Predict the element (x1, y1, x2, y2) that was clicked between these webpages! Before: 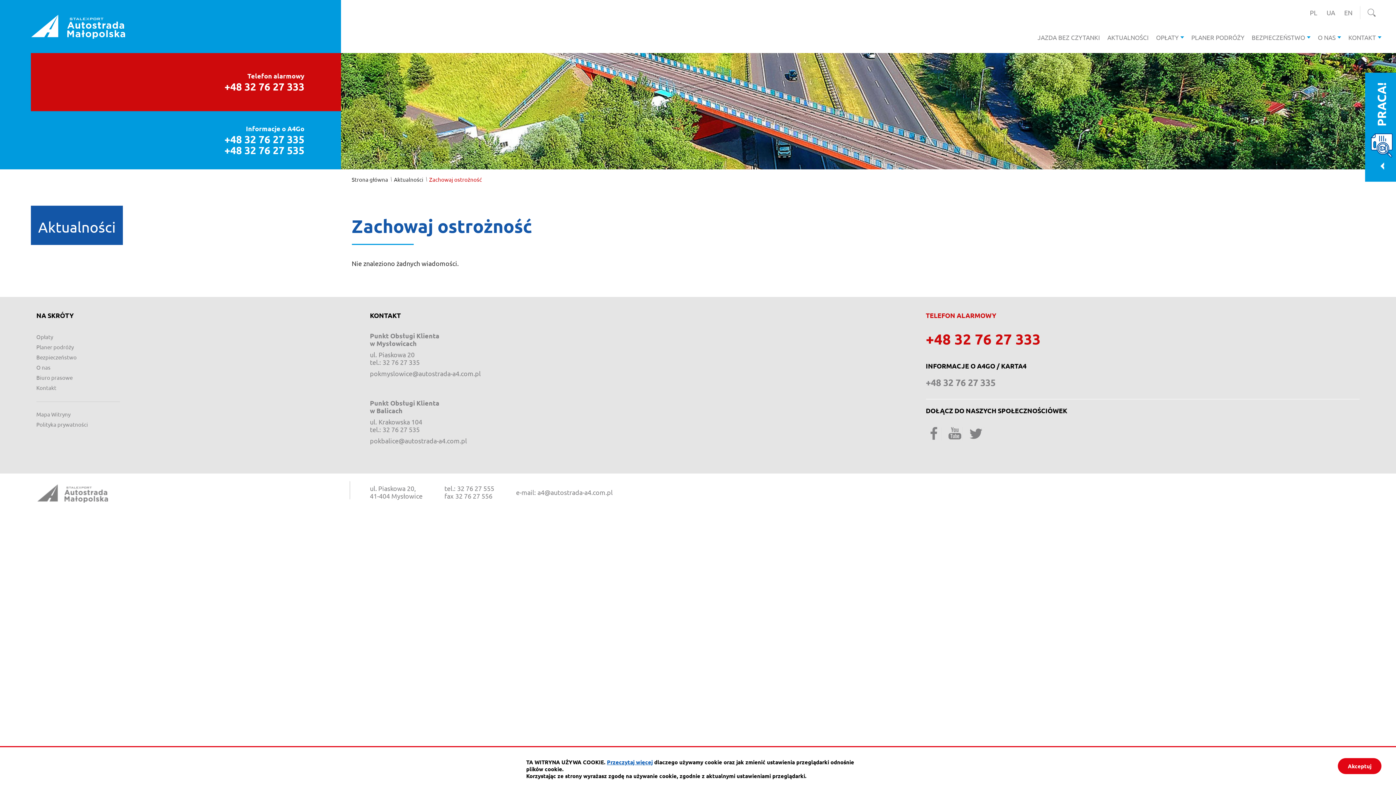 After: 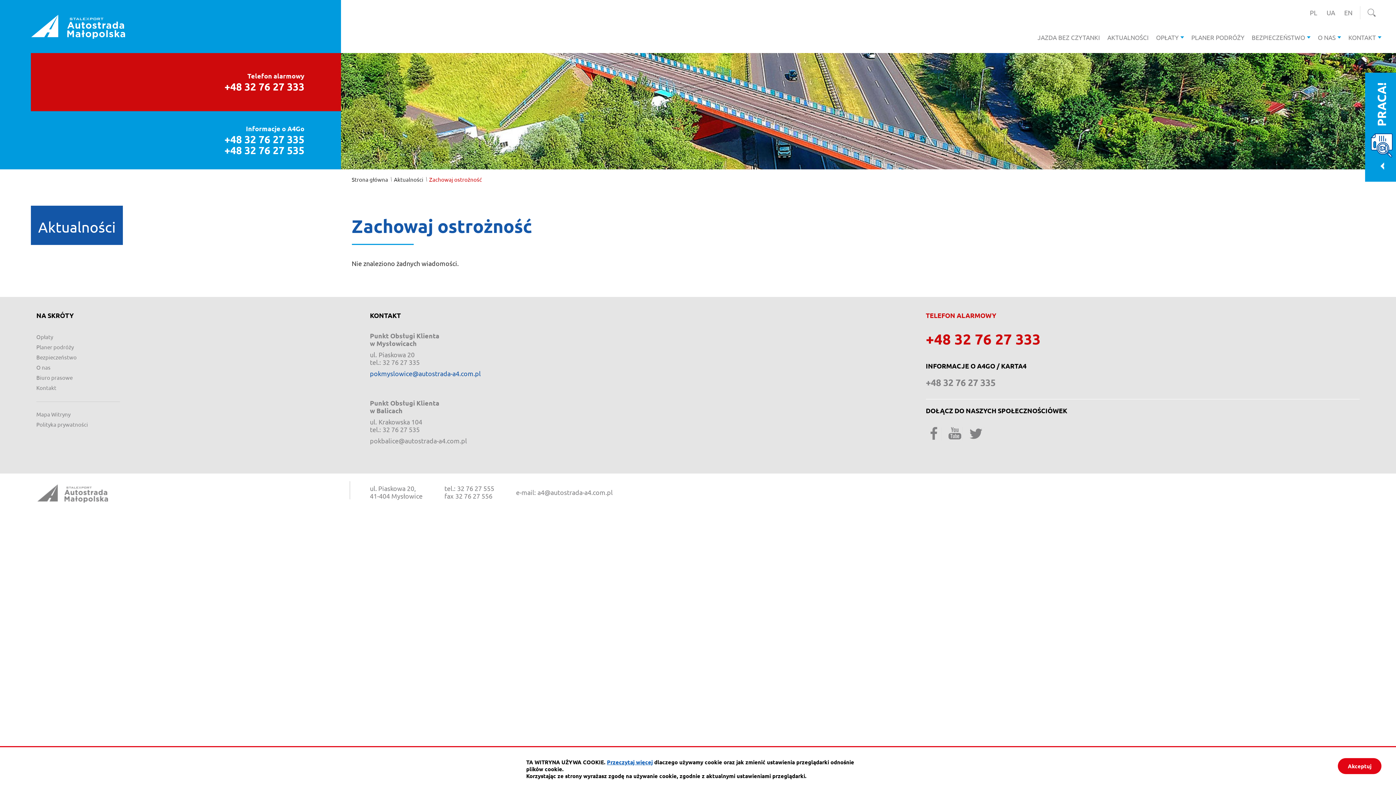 Action: bbox: (370, 369, 480, 377) label: pokmyslowice@autostrada-a4.com.pl